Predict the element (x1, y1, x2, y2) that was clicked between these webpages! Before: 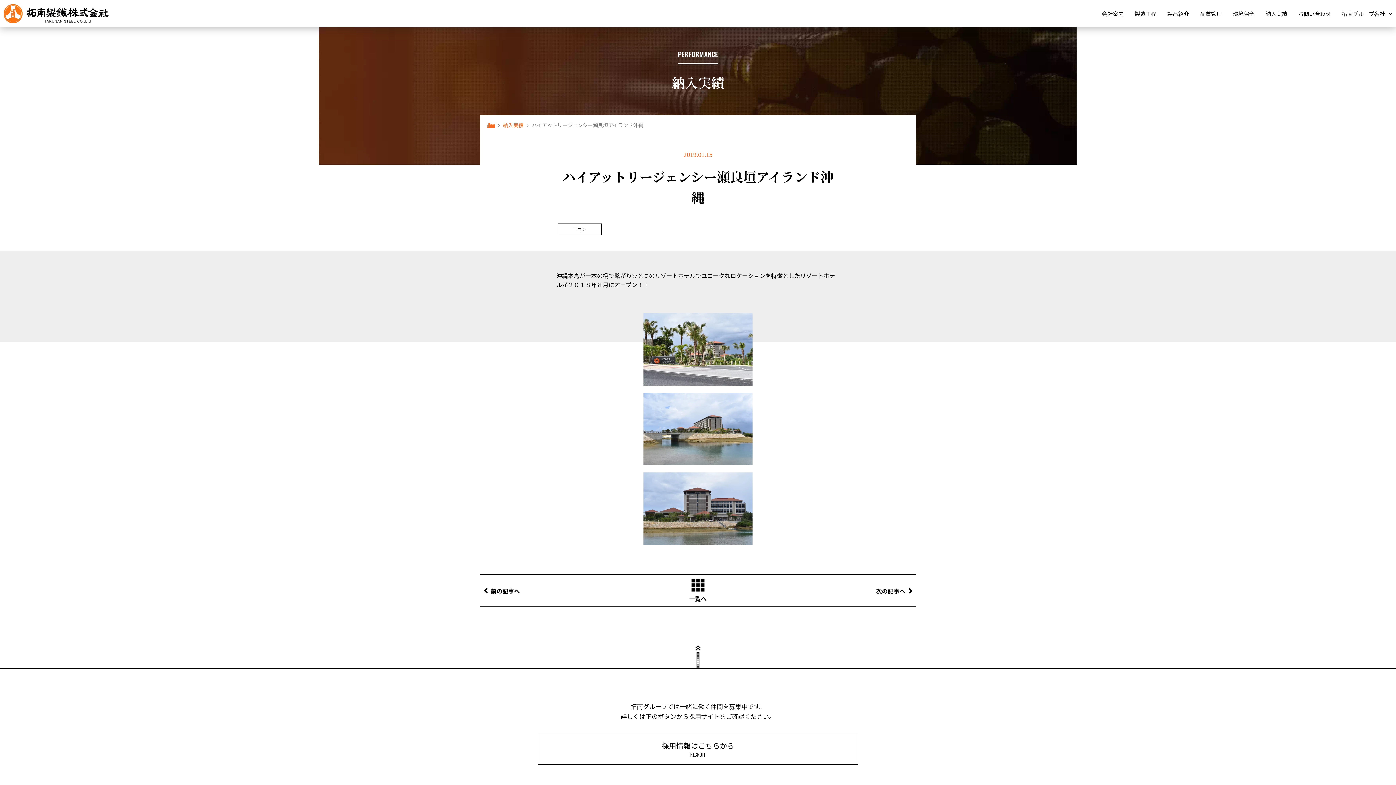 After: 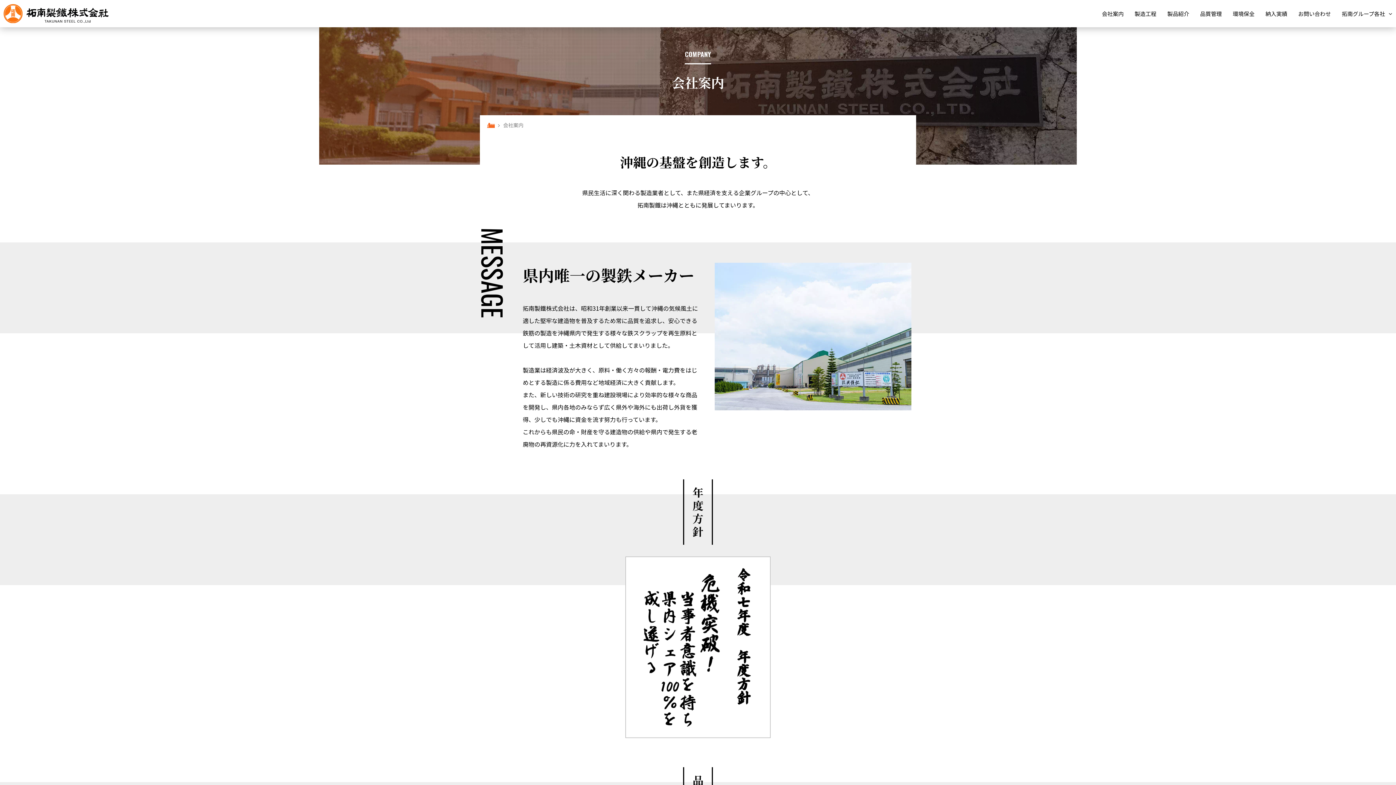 Action: bbox: (1096, 0, 1129, 27) label: 会社案内